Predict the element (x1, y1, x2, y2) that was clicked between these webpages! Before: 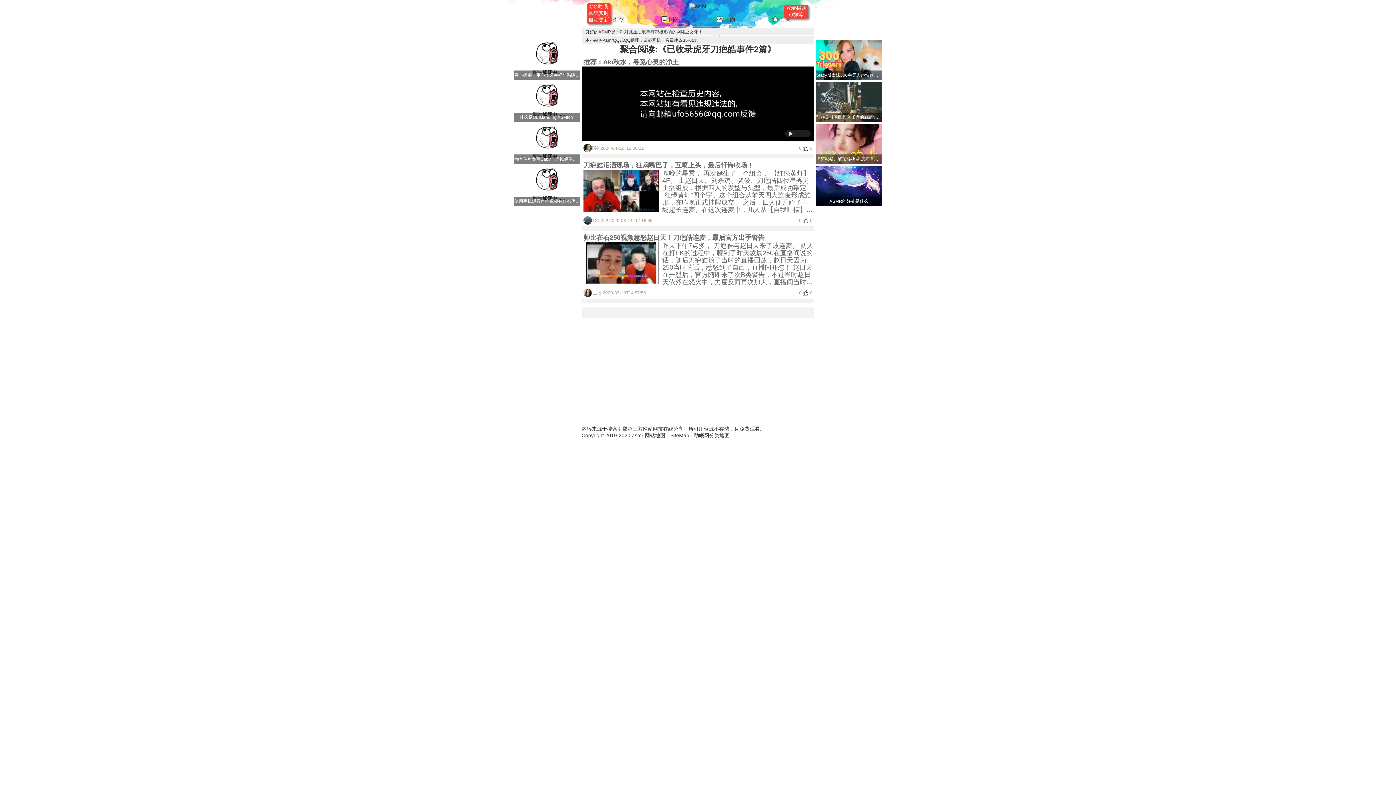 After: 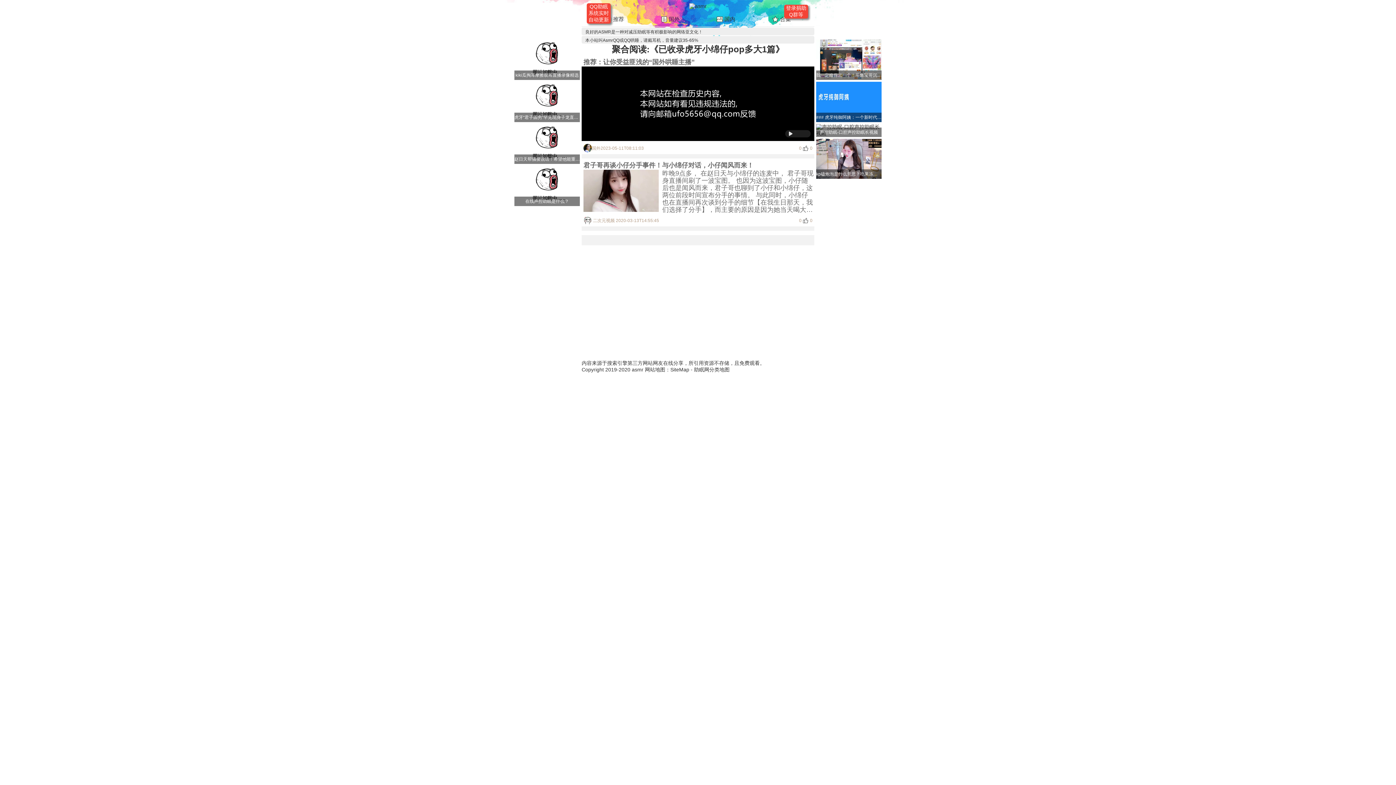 Action: label: 虎牙小绵仔pop多大 bbox: (671, 406, 715, 412)